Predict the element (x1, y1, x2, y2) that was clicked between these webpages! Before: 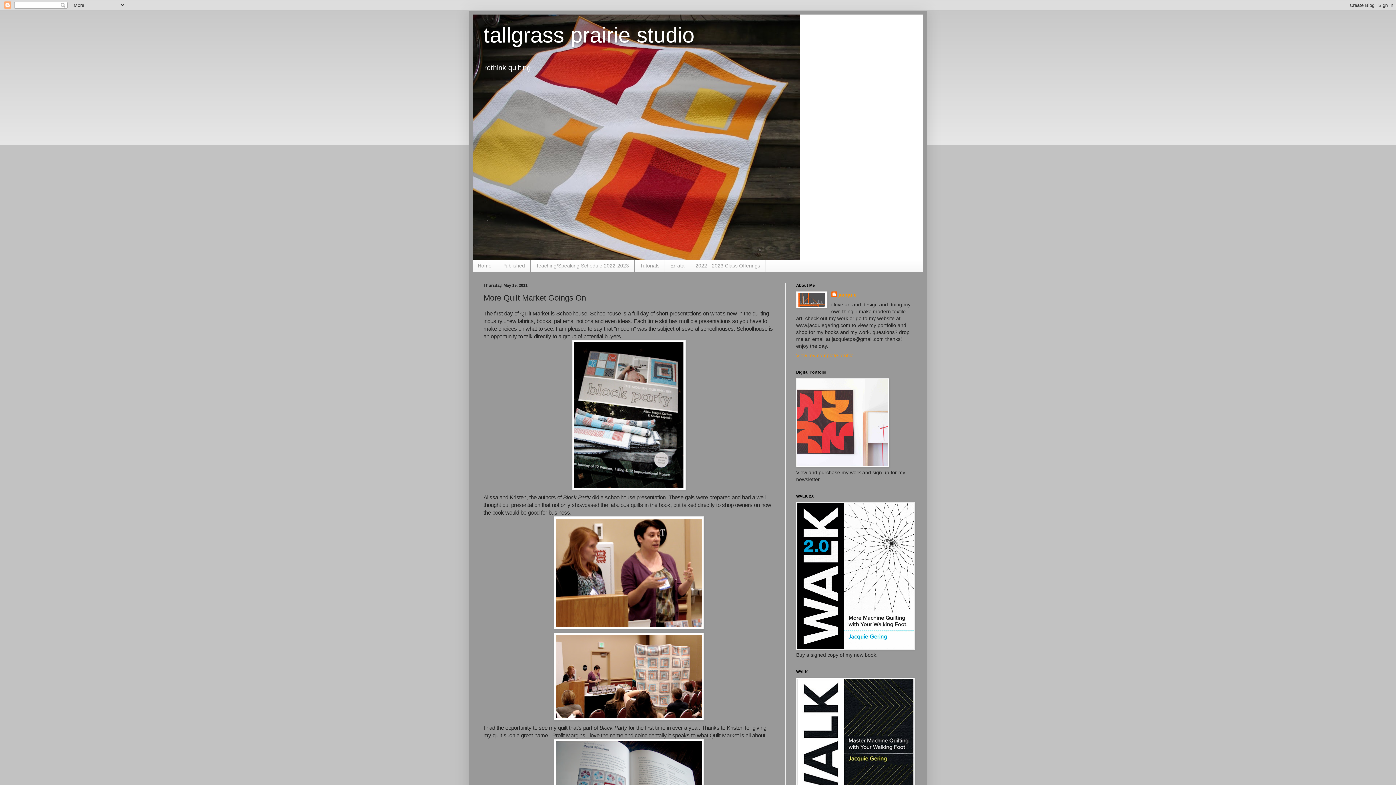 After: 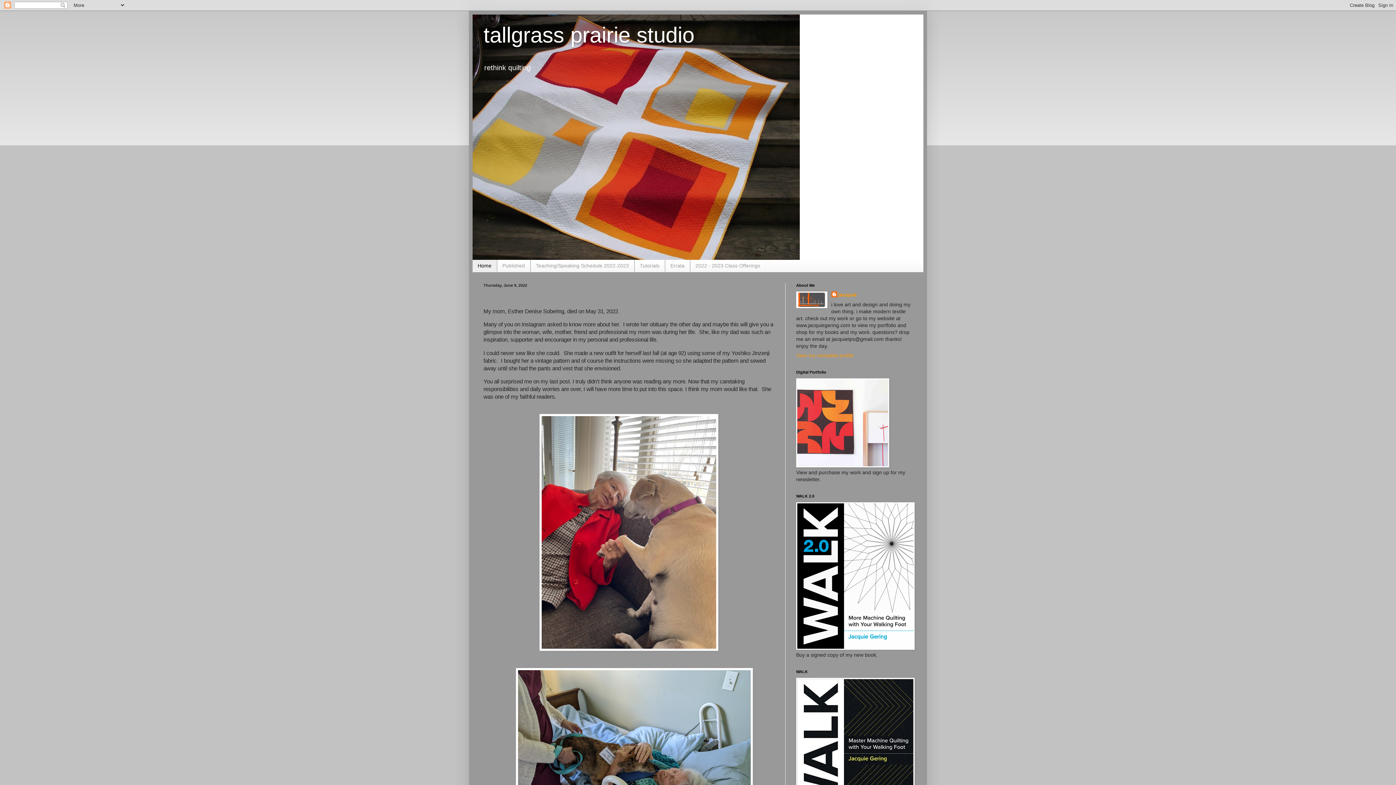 Action: label: Home bbox: (472, 260, 497, 271)